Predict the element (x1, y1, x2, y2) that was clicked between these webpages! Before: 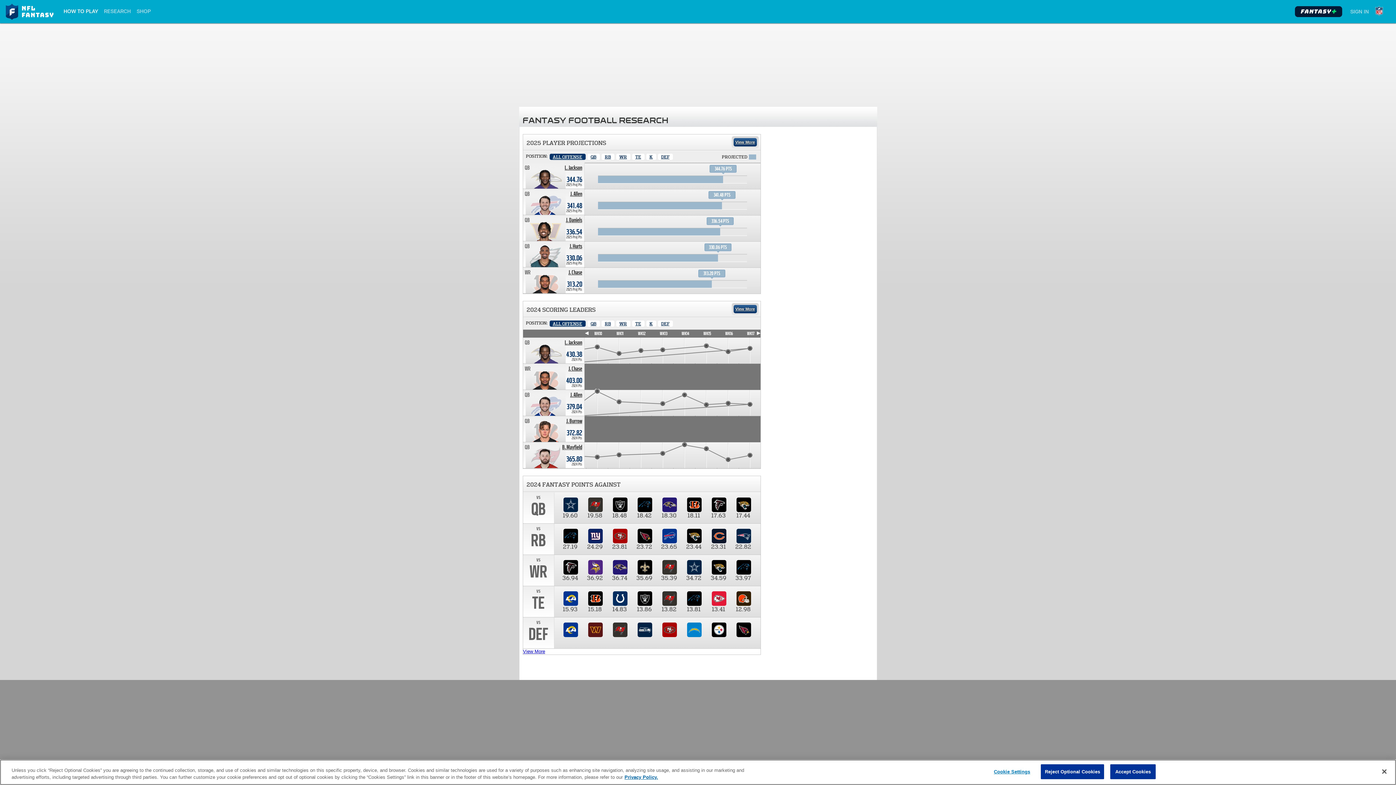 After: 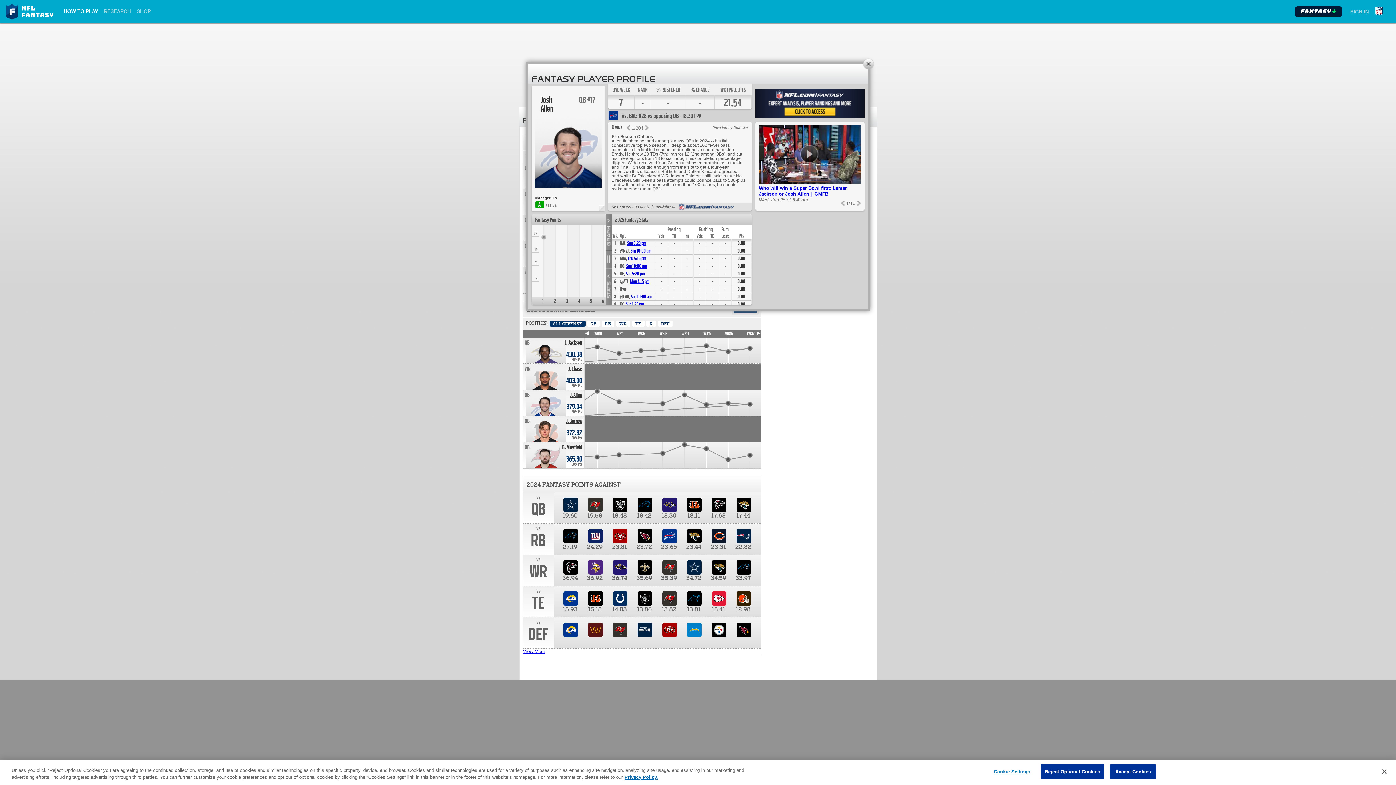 Action: bbox: (570, 392, 582, 398) label: Josh Allen. Position QB. Team: BUF, 2024 season 379.04 points.